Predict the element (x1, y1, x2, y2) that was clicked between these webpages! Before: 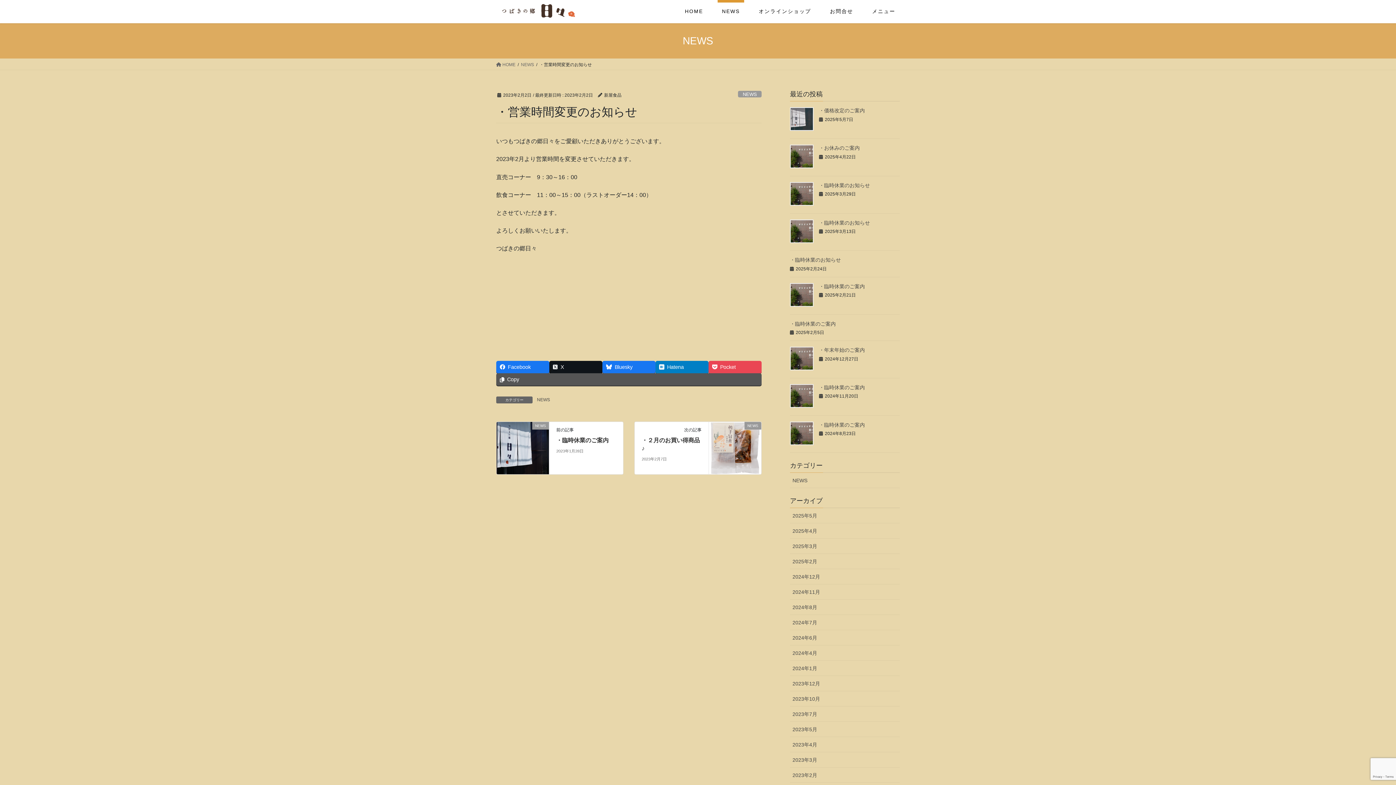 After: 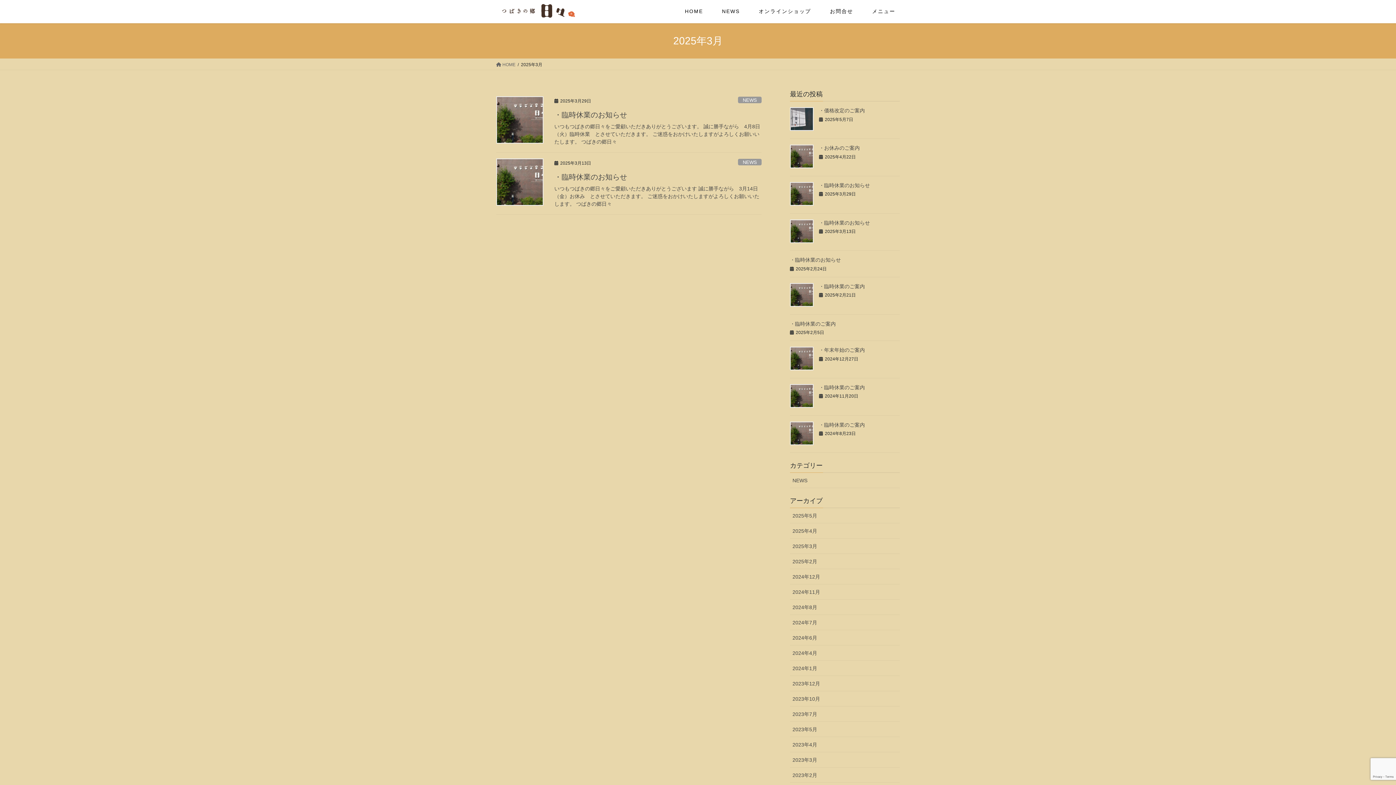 Action: bbox: (790, 539, 900, 554) label: 2025年3月